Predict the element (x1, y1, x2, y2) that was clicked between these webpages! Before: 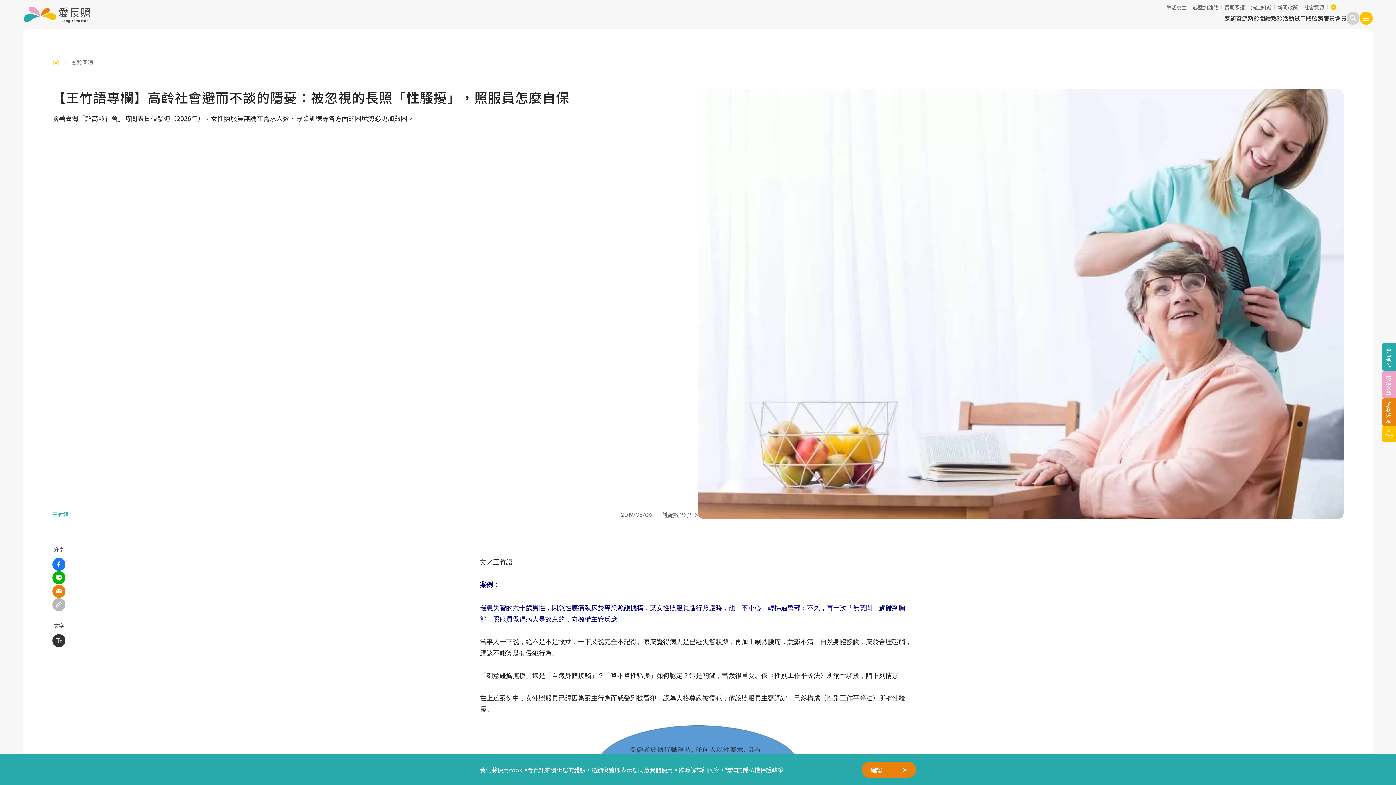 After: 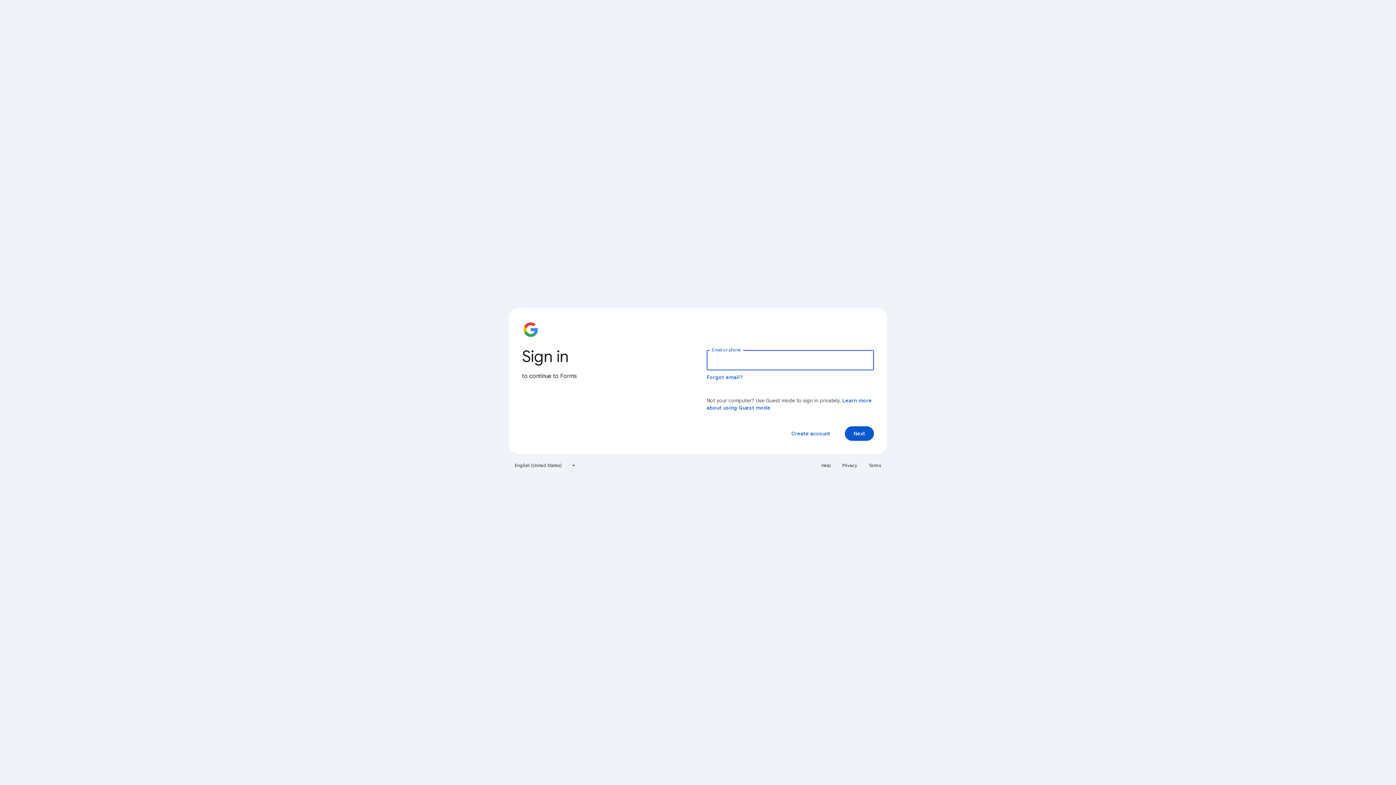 Action: label: 廣告合作
廣告合作 bbox: (1382, 343, 1396, 370)